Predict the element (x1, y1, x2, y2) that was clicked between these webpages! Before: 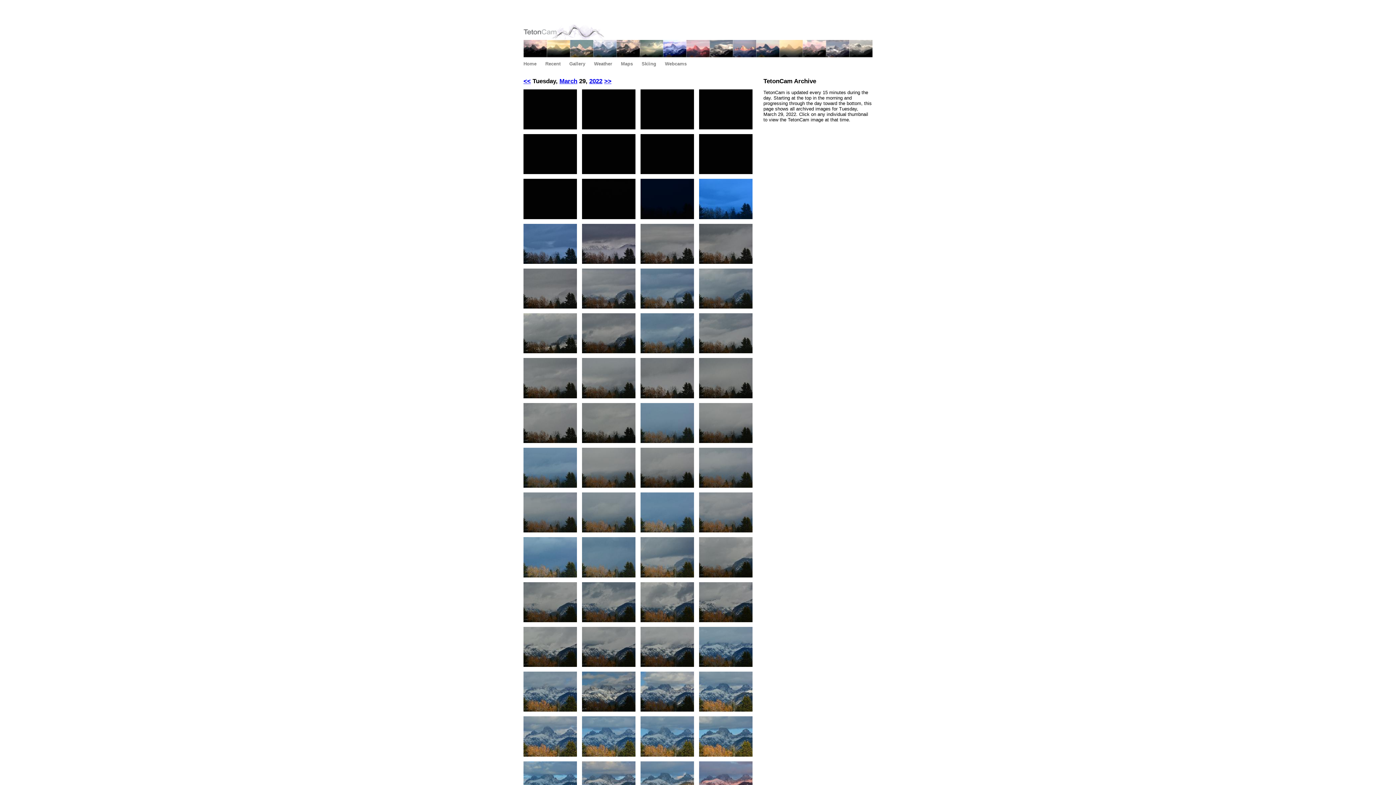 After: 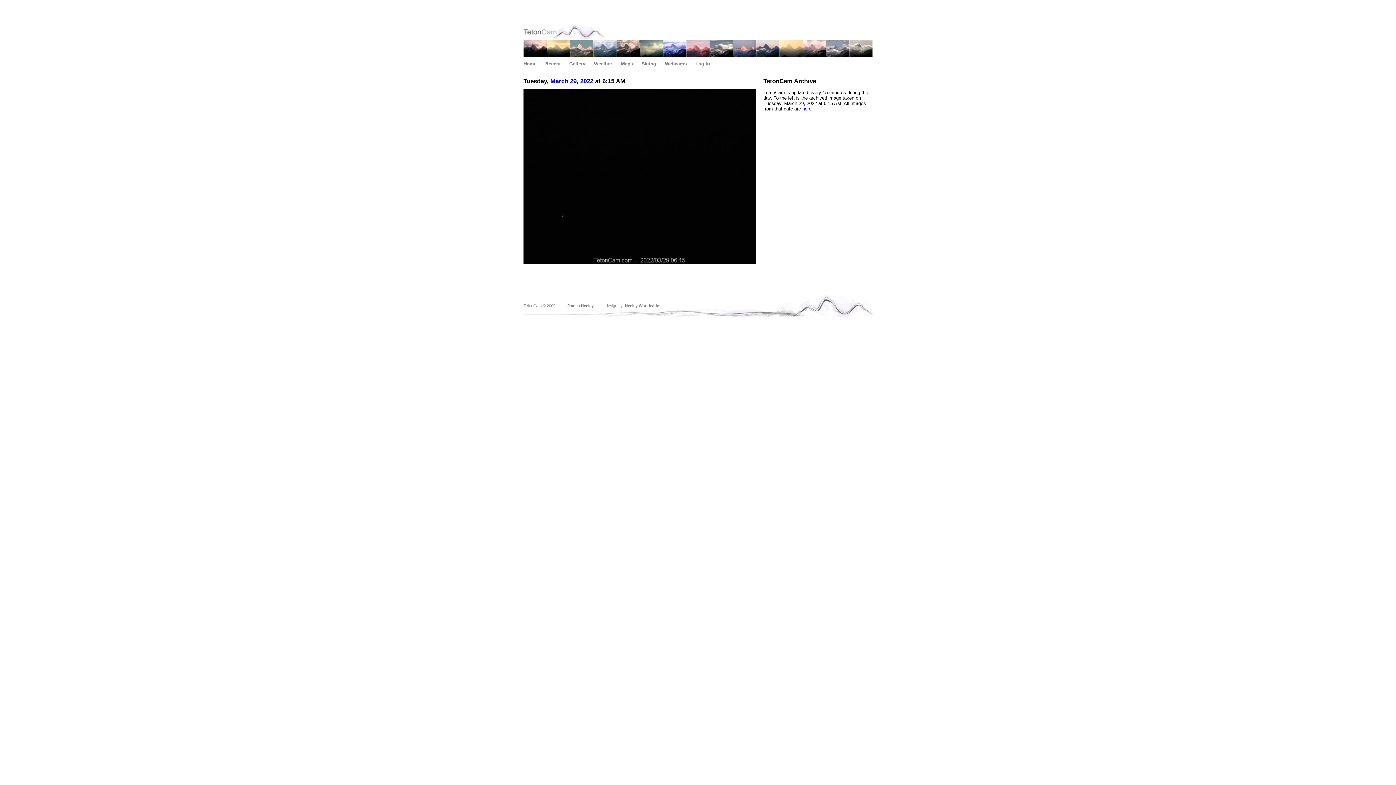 Action: bbox: (582, 218, 639, 223)